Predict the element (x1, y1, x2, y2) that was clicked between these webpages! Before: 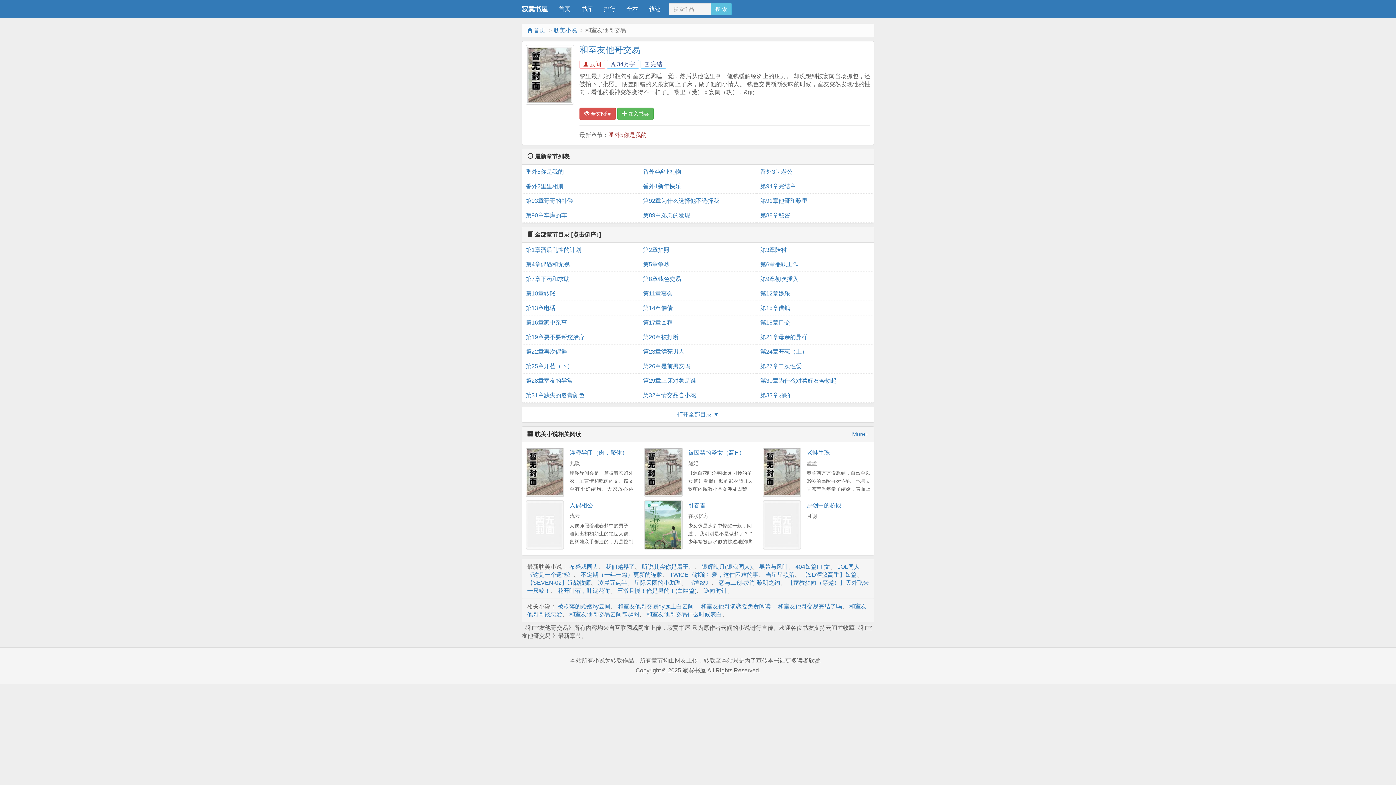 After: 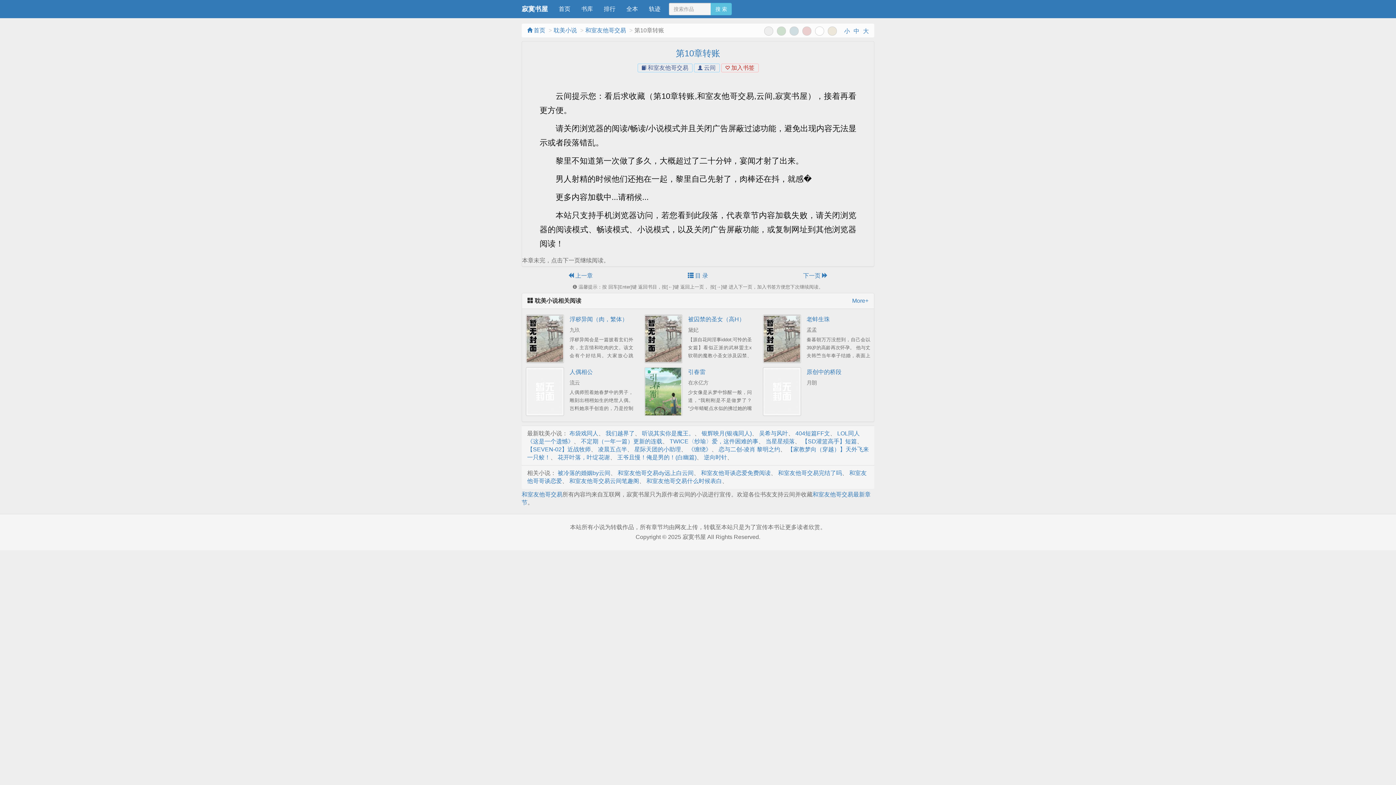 Action: label: 第10章转账 bbox: (525, 286, 635, 301)